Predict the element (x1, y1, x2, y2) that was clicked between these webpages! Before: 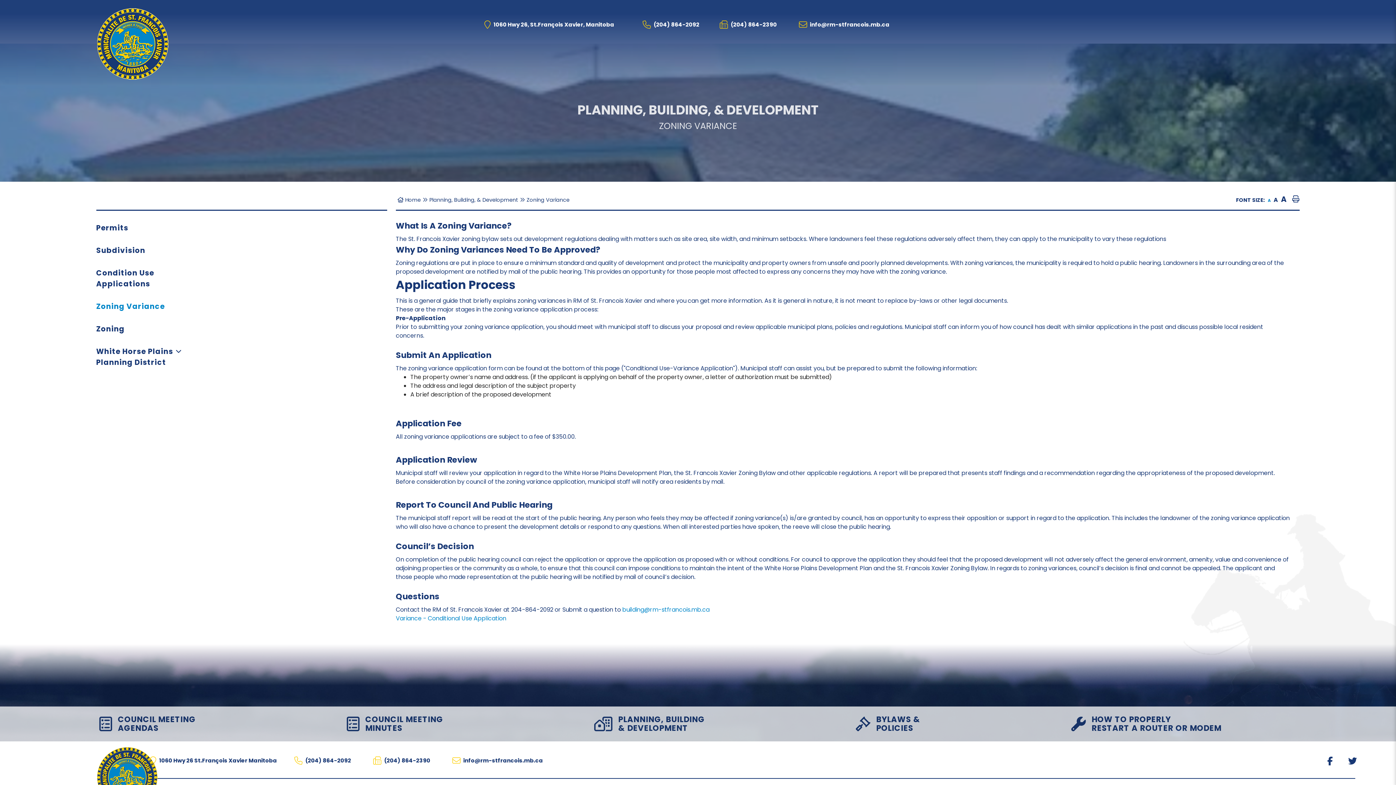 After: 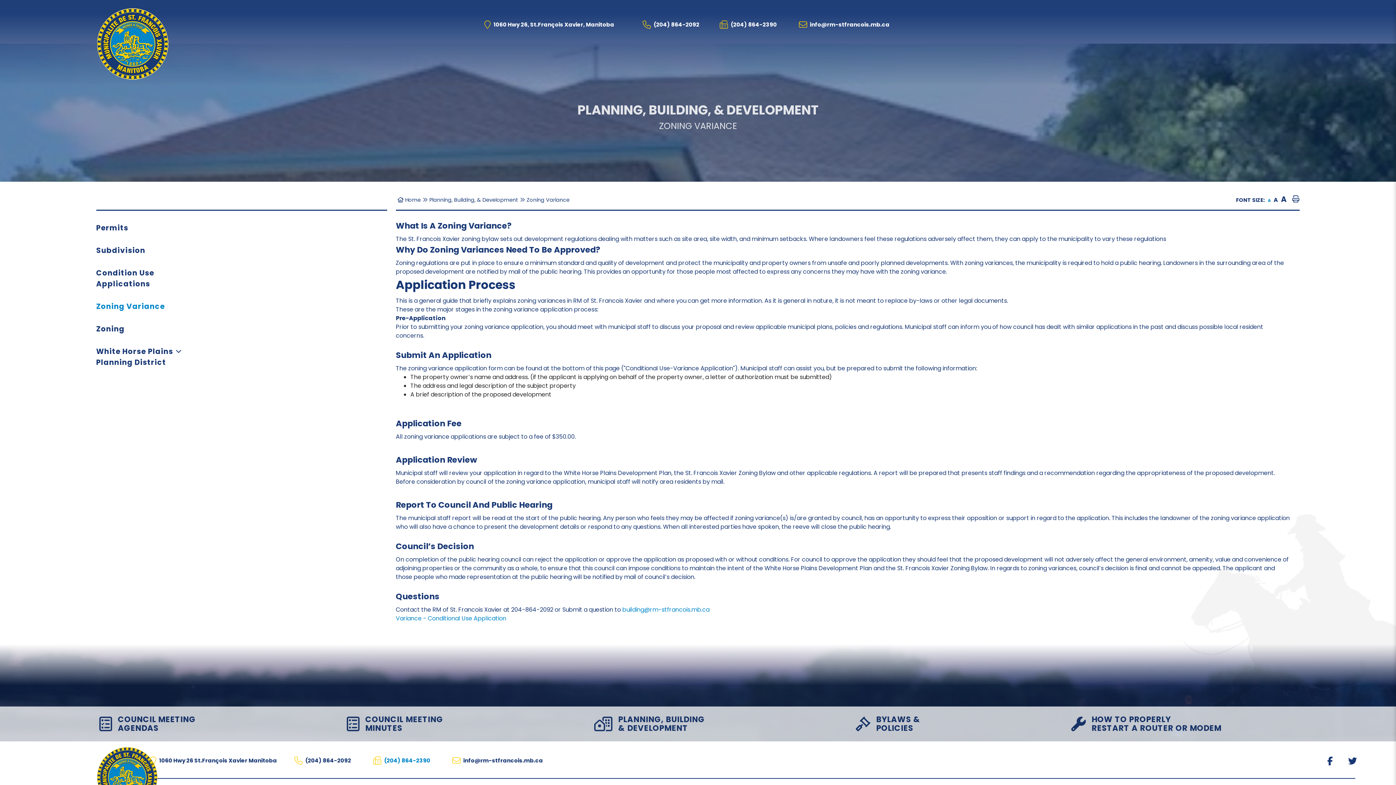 Action: bbox: (373, 756, 430, 766) label: (204) 864-2390